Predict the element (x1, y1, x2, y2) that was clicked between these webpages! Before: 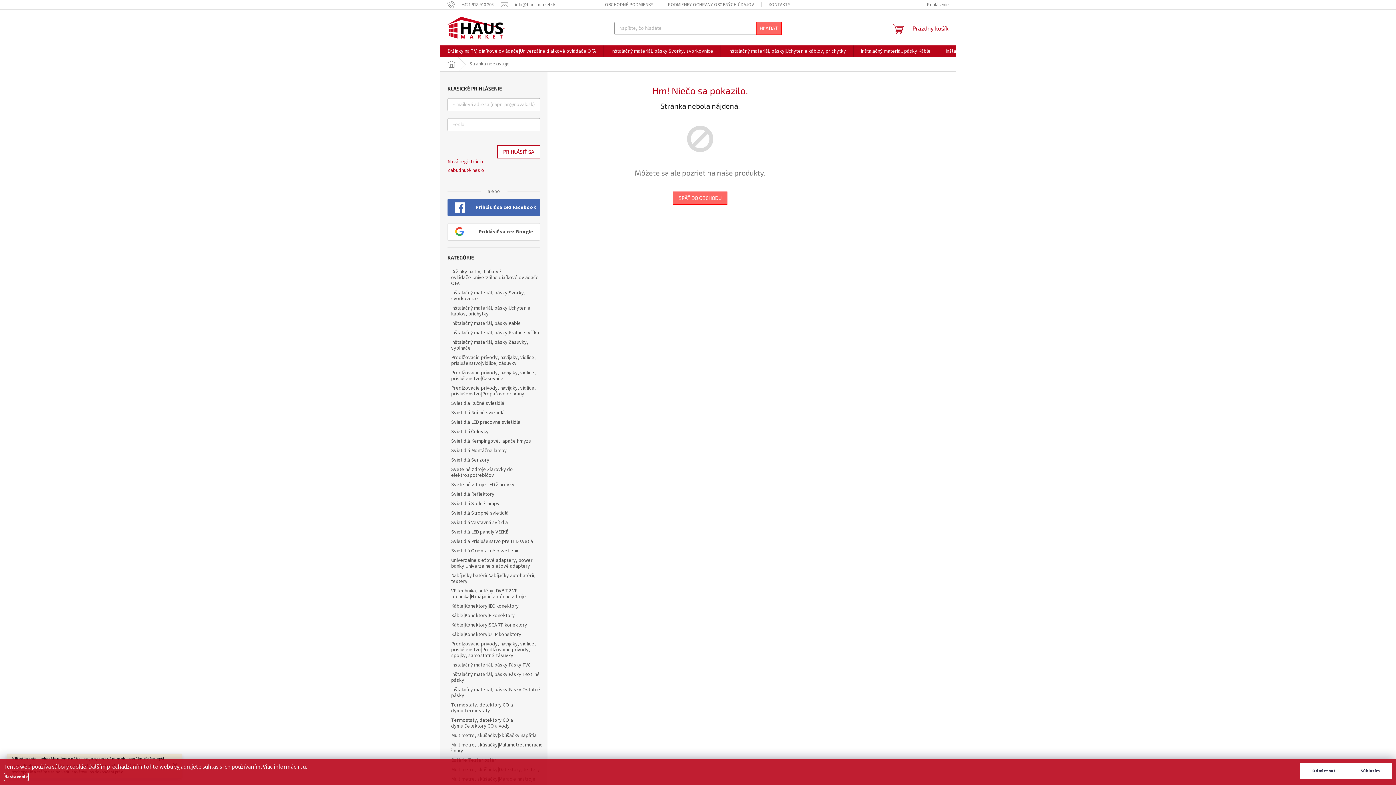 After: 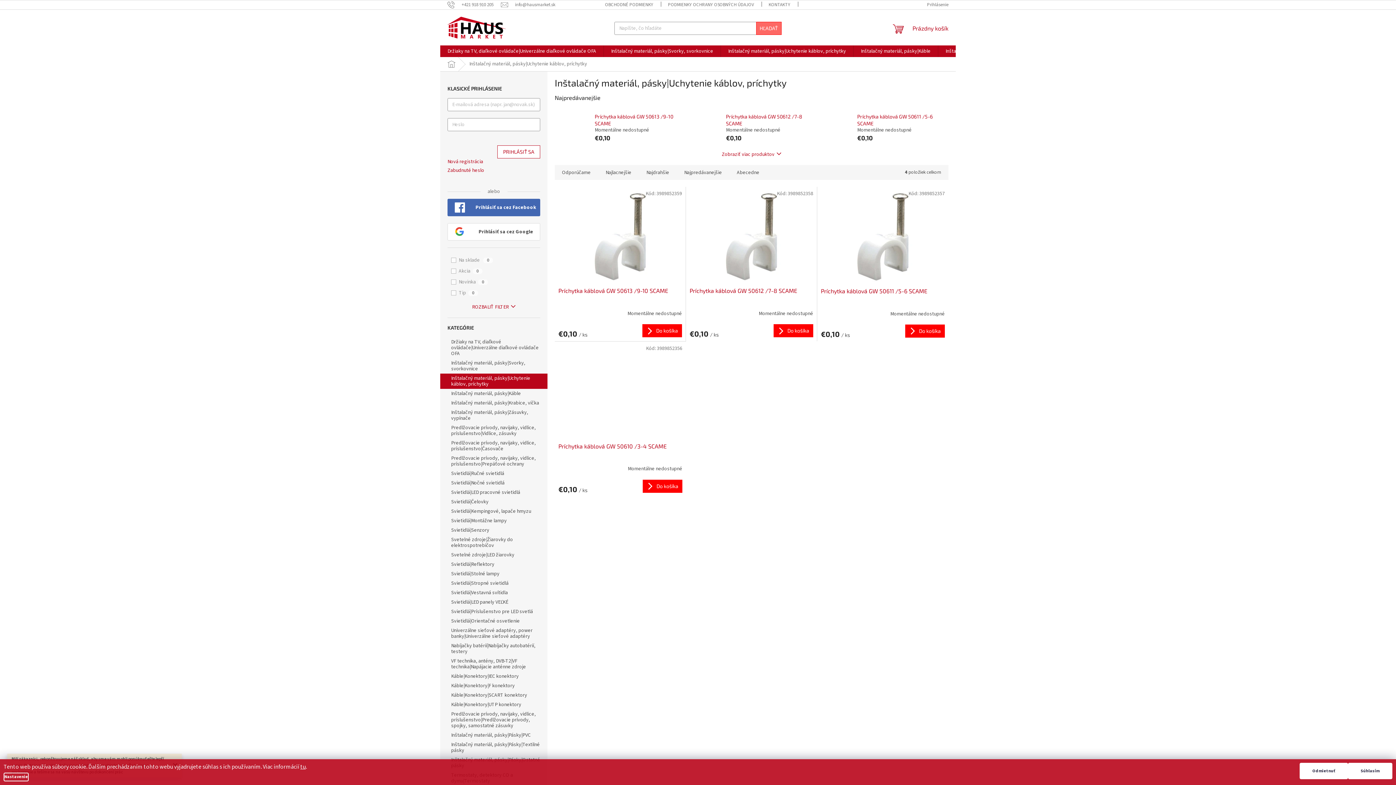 Action: bbox: (440, 303, 547, 318) label: Inštalačný materiál, pásky|Uchytenie káblov, príchytky 